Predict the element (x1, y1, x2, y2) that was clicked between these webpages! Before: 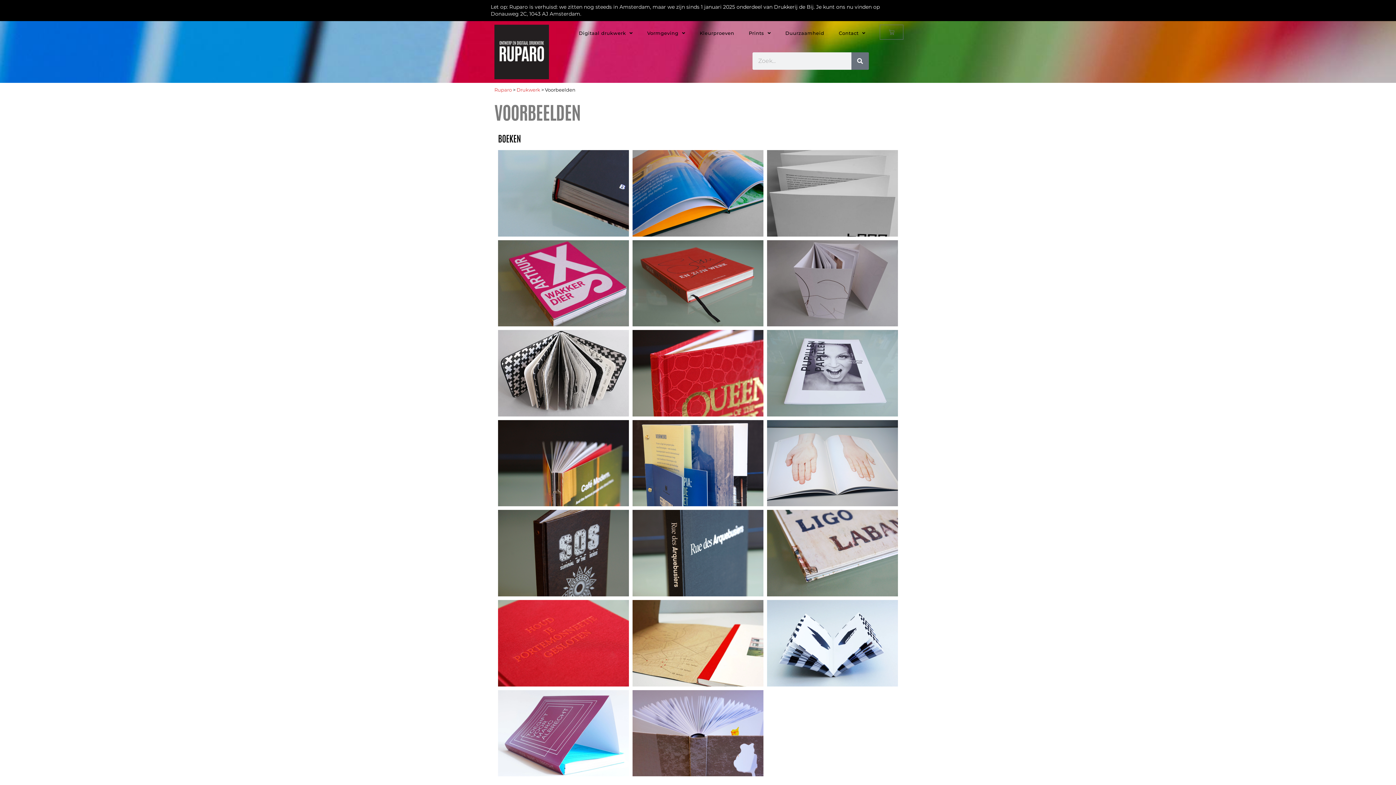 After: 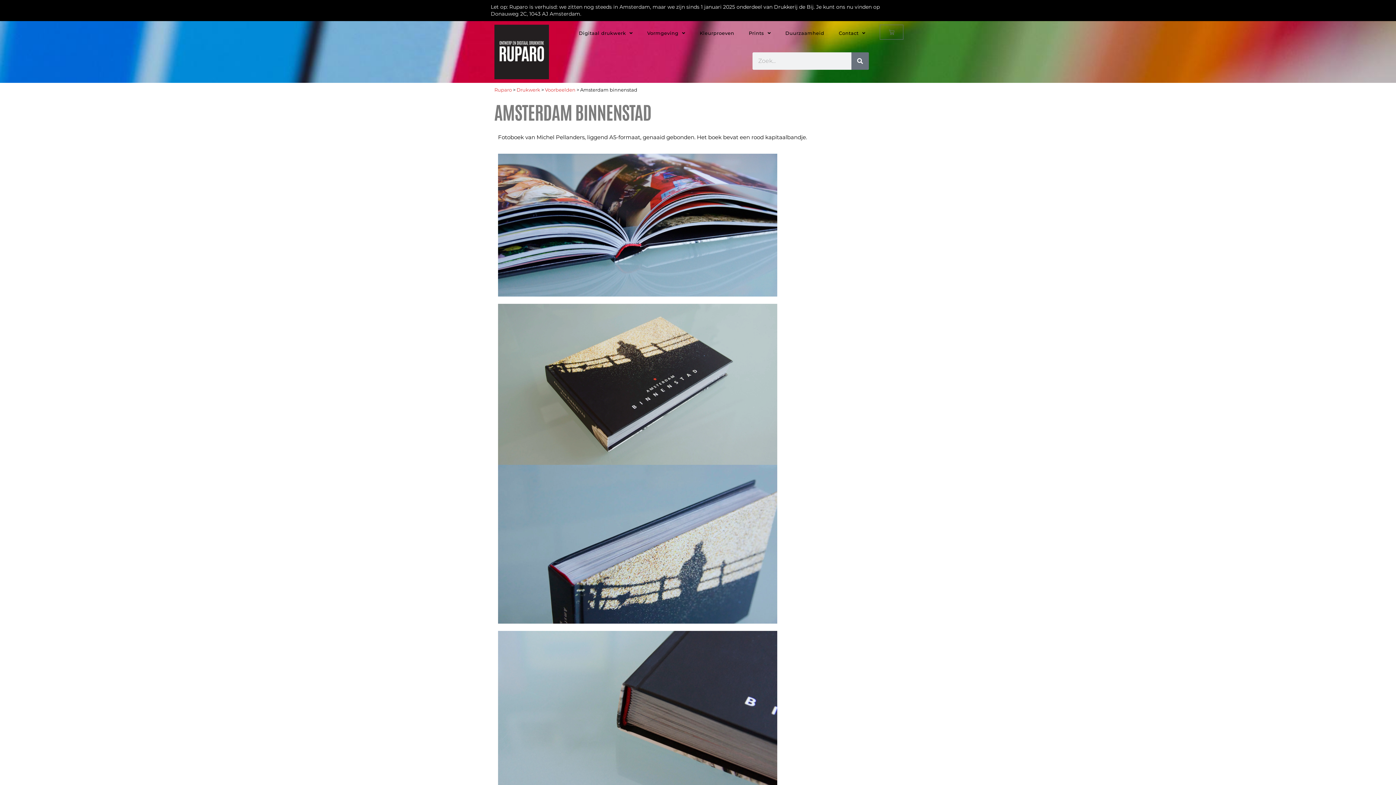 Action: label: Amsterdam binnenstad bbox: (498, 150, 629, 236)